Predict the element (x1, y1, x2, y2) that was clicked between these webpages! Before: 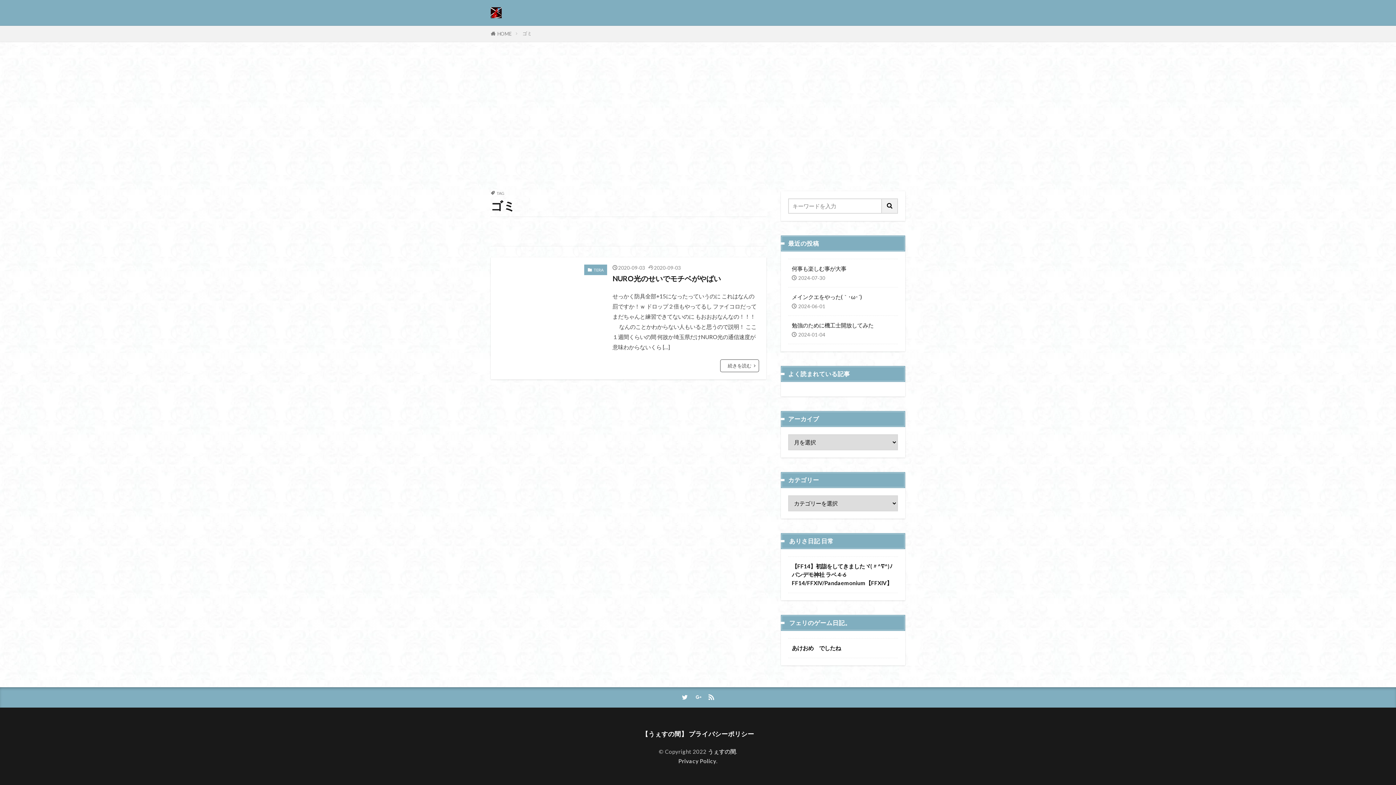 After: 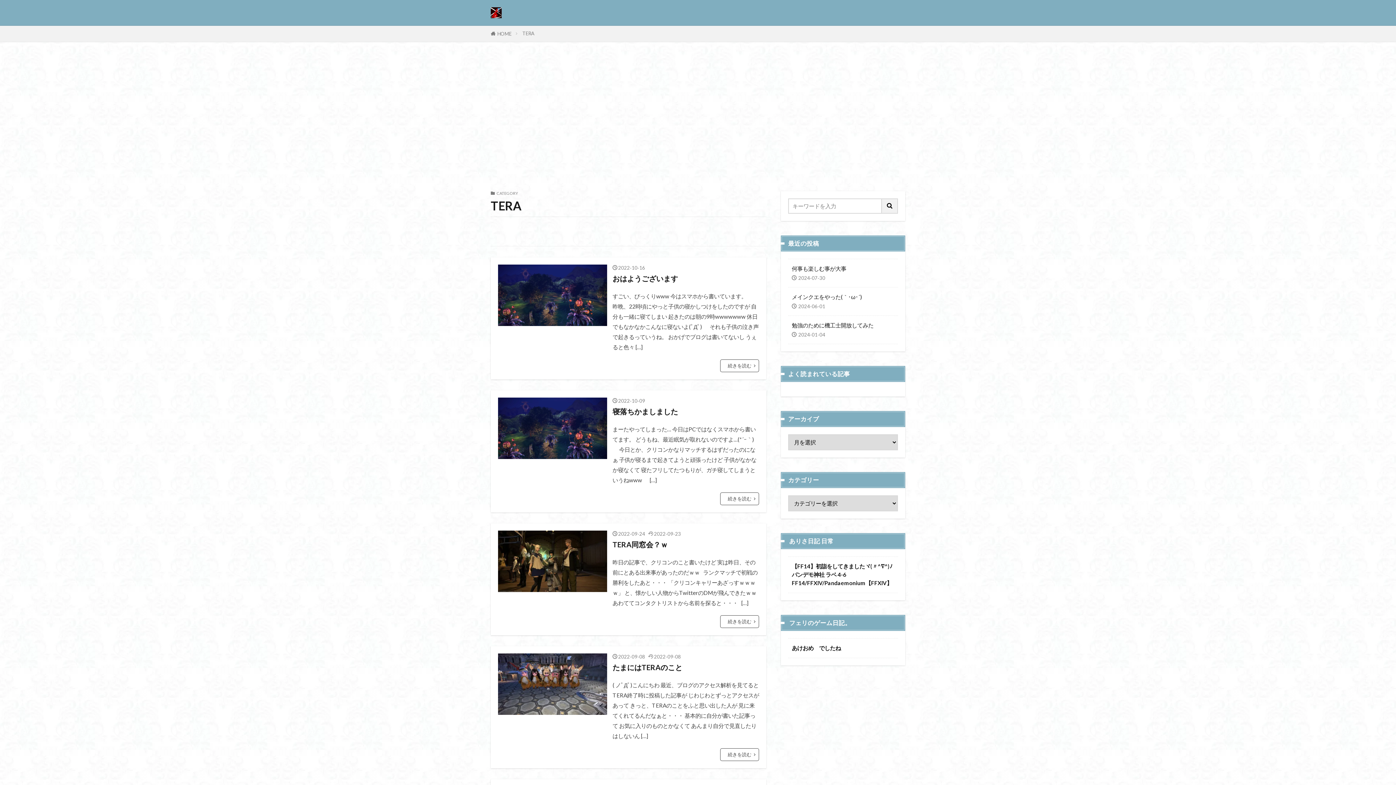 Action: label: TERA bbox: (584, 264, 607, 275)